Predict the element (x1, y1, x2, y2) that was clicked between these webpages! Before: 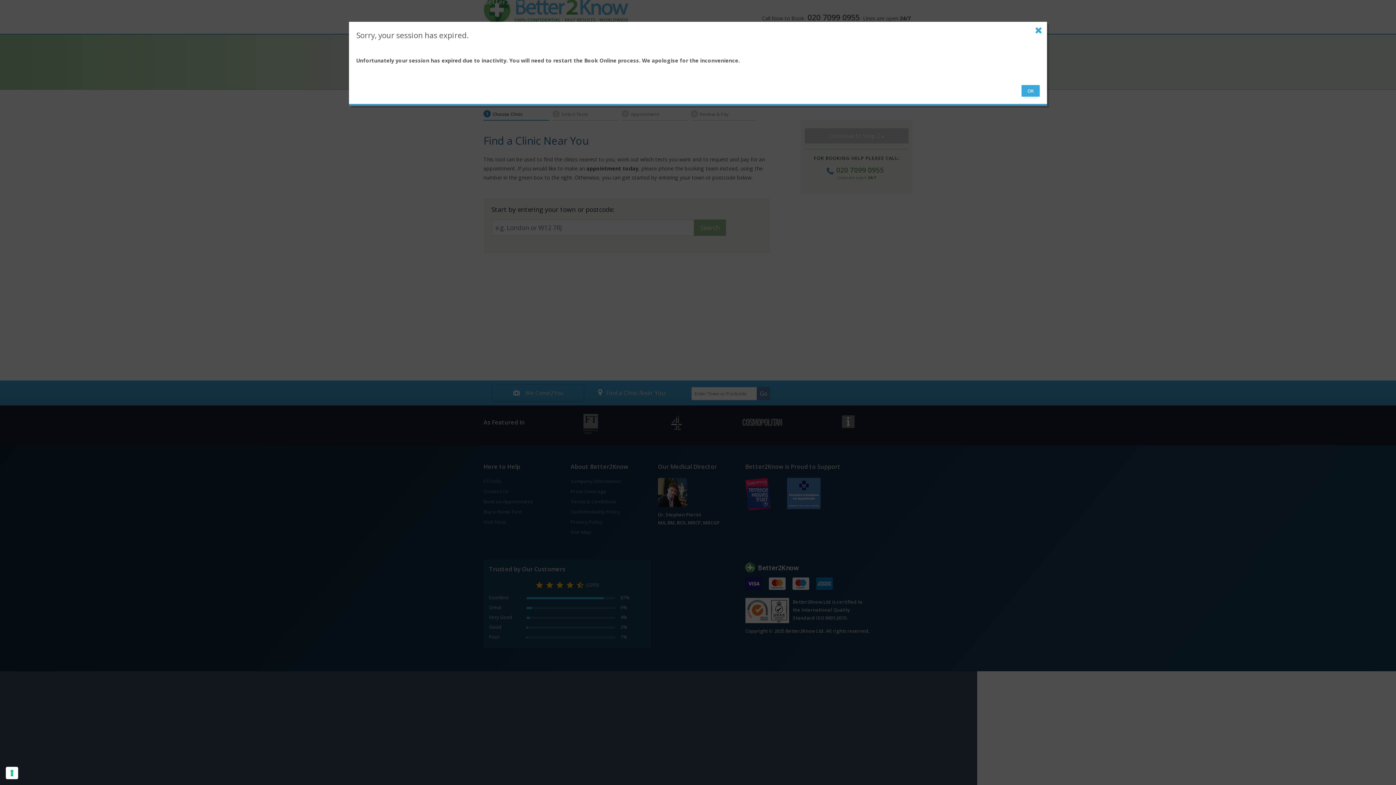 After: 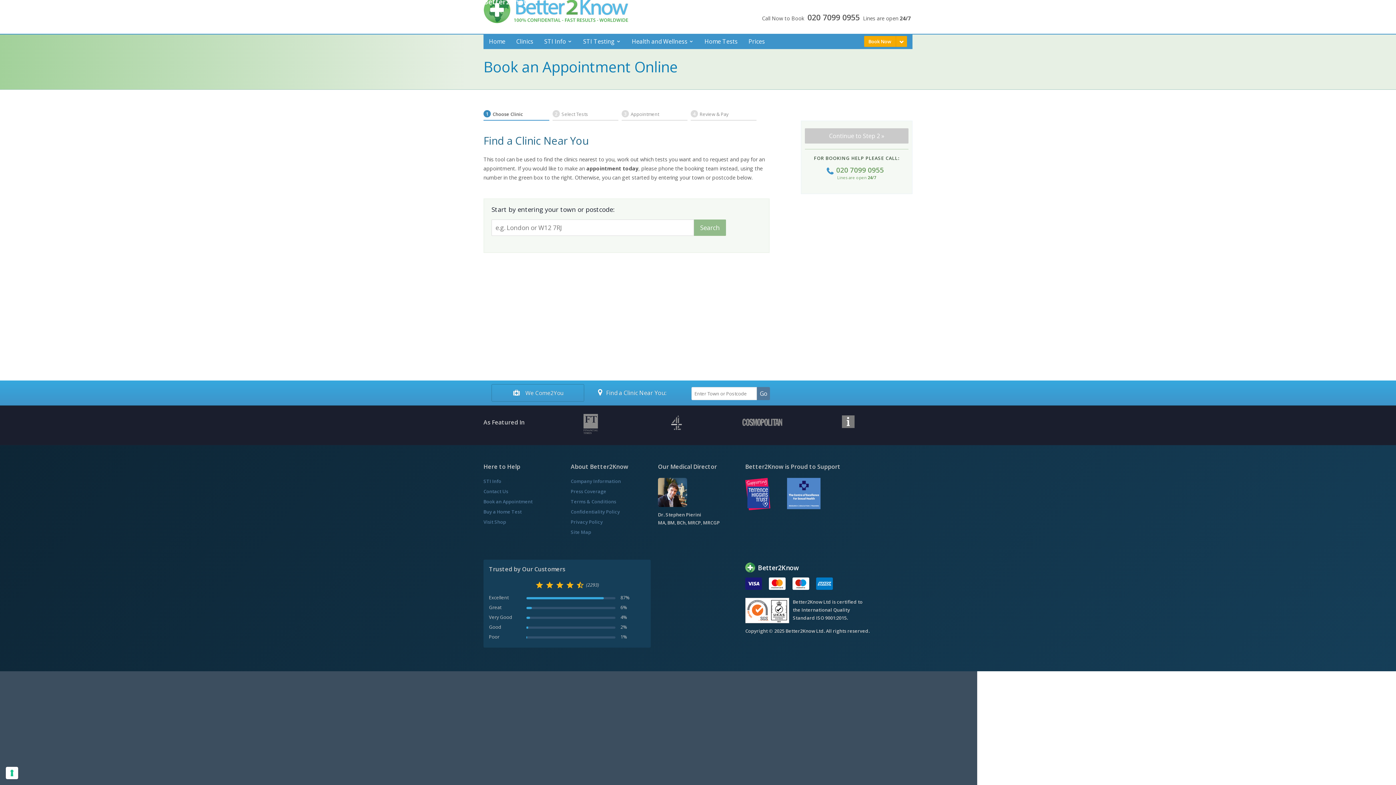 Action: label: OK bbox: (1021, 85, 1040, 96)